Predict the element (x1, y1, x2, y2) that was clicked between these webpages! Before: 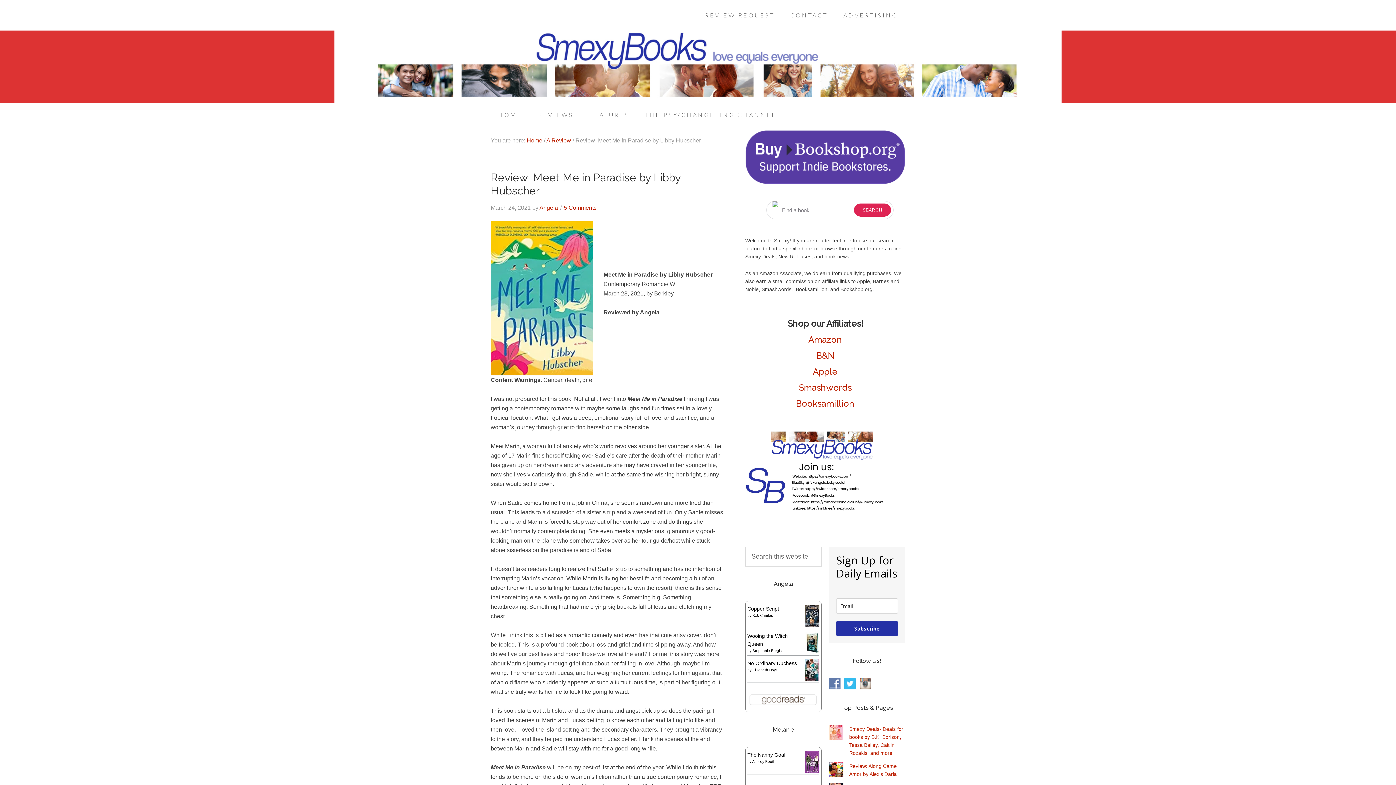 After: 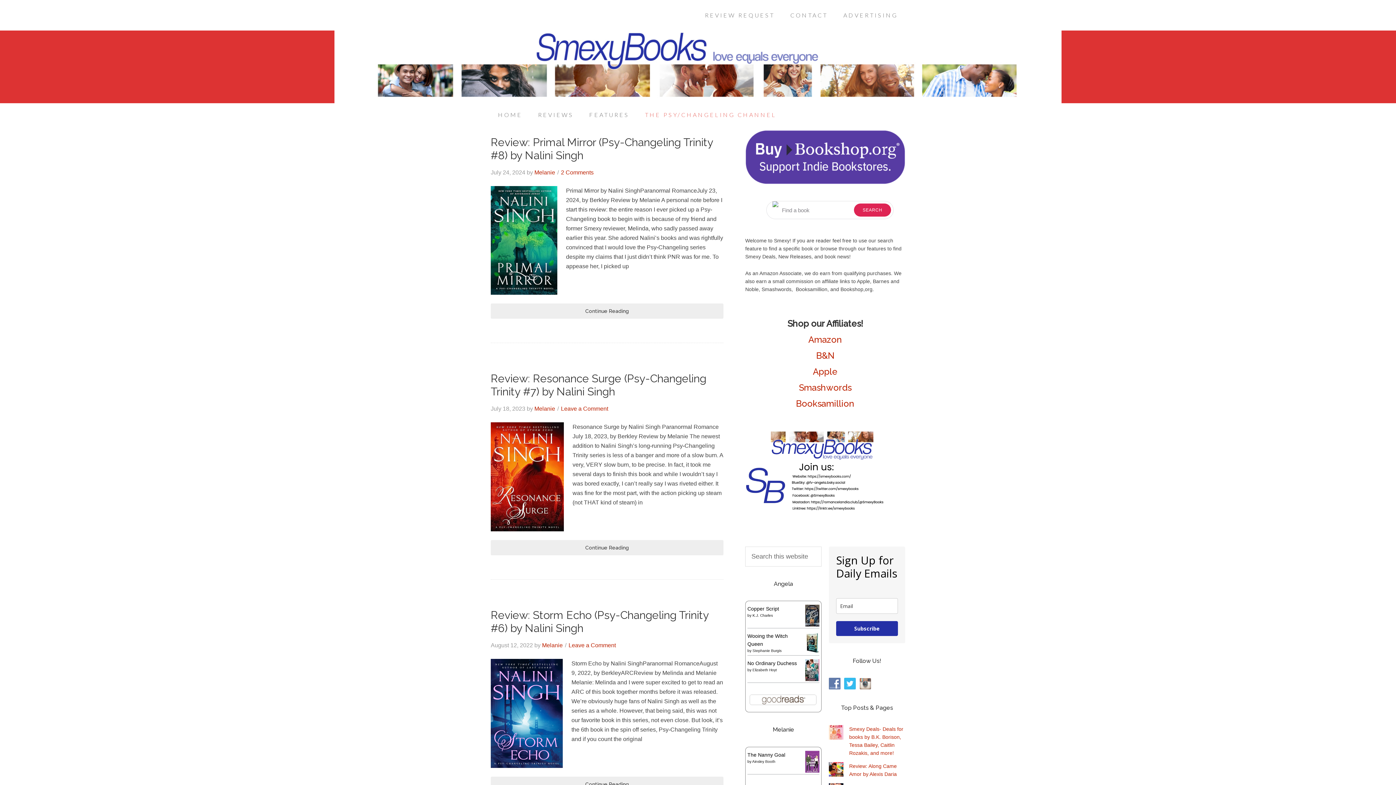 Action: bbox: (637, 103, 784, 126) label: THE PSY/CHANGELING CHANNEL